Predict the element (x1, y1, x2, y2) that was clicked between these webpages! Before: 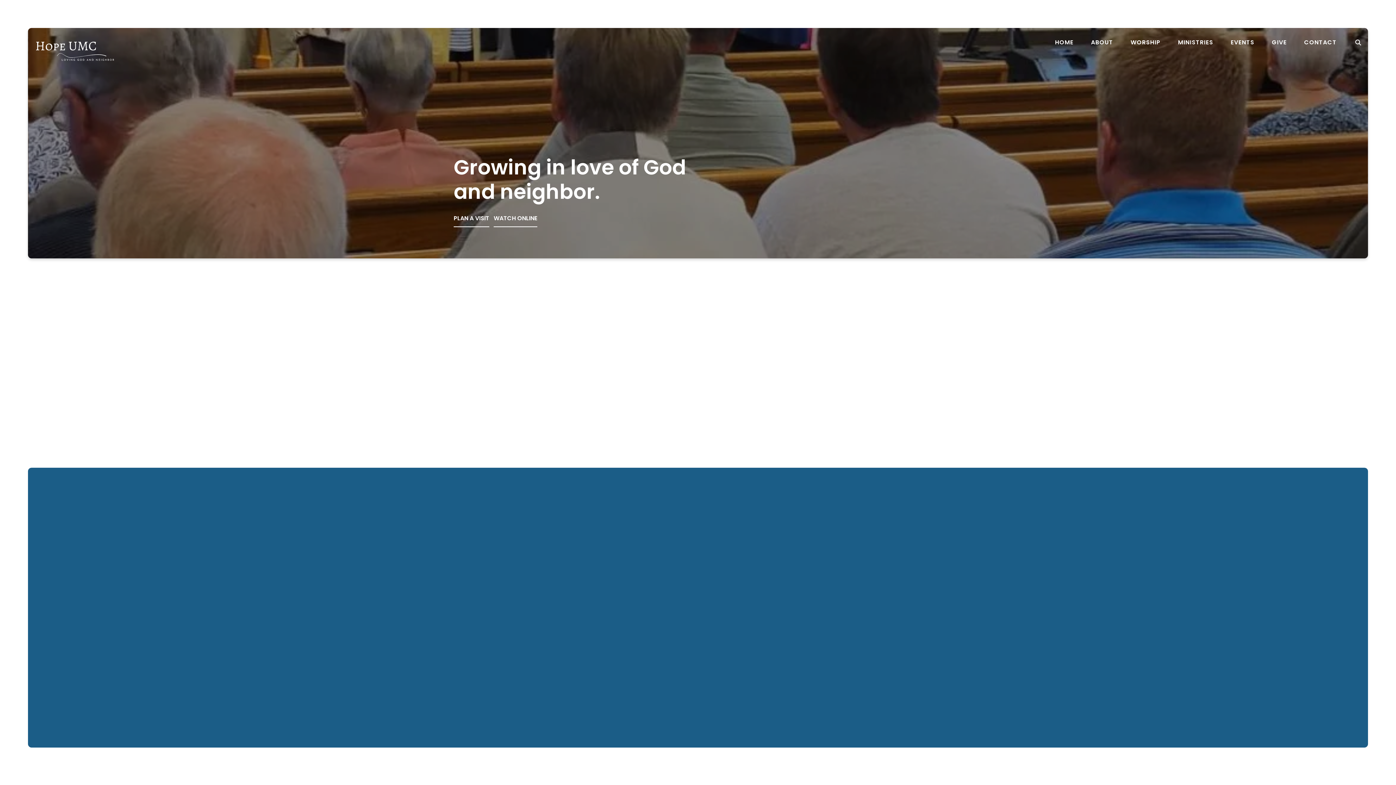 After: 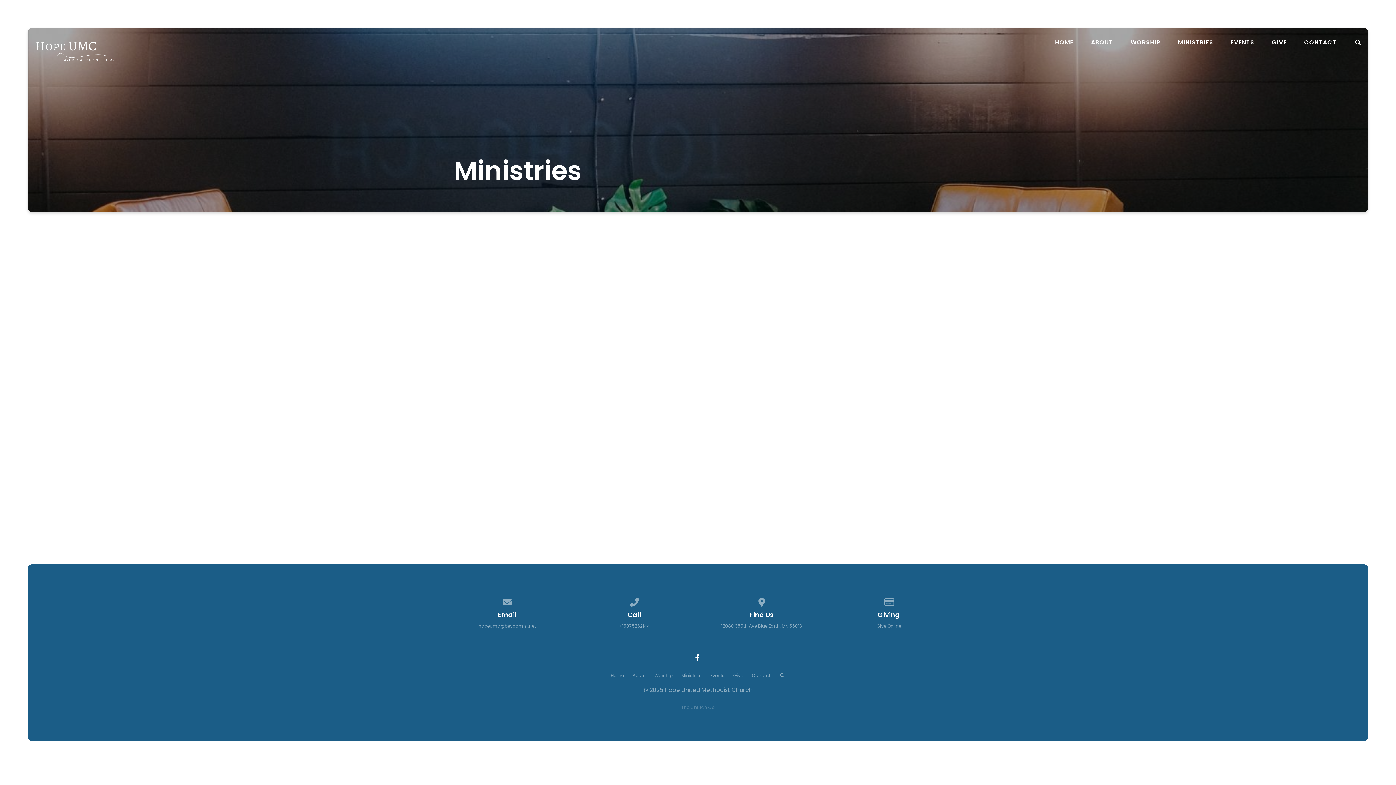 Action: bbox: (1178, 39, 1213, 45) label: MINISTRIES